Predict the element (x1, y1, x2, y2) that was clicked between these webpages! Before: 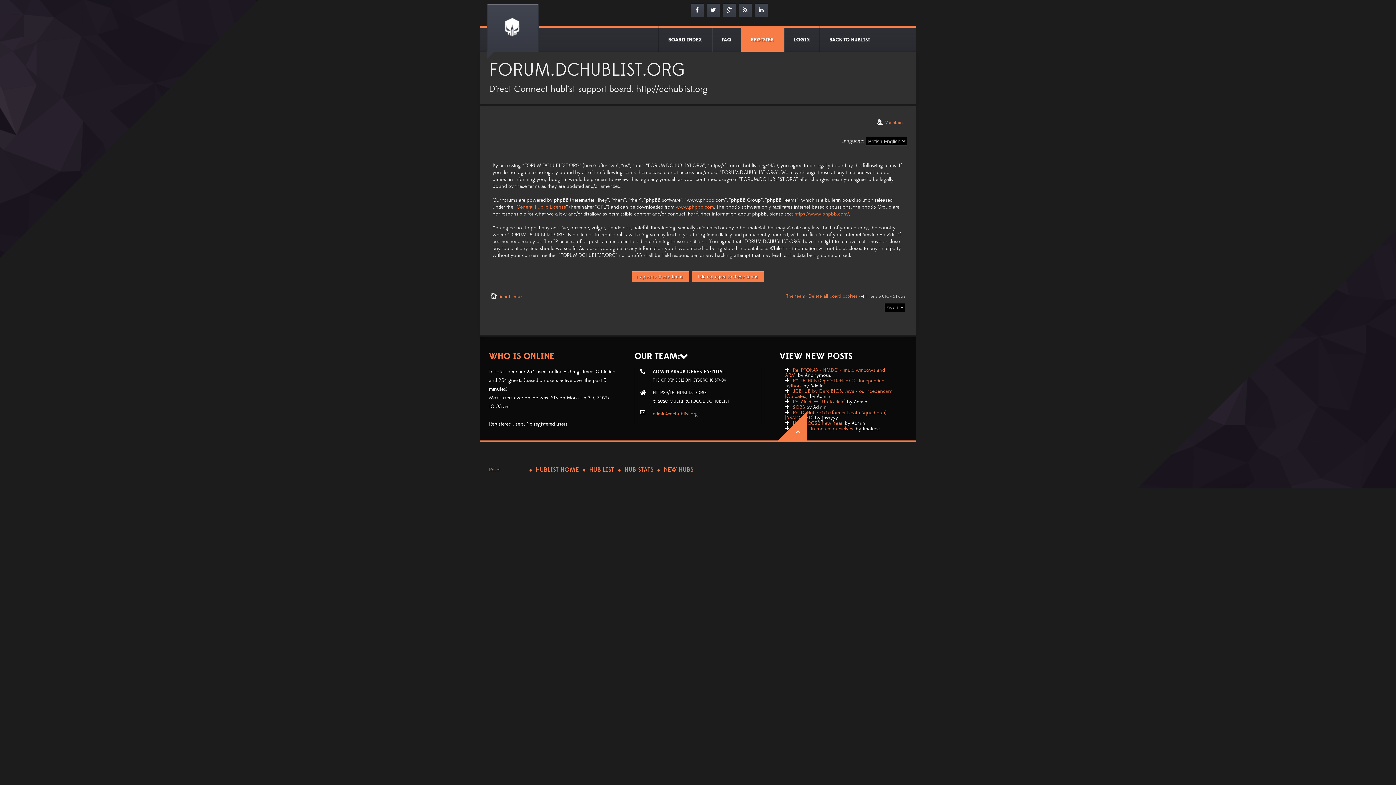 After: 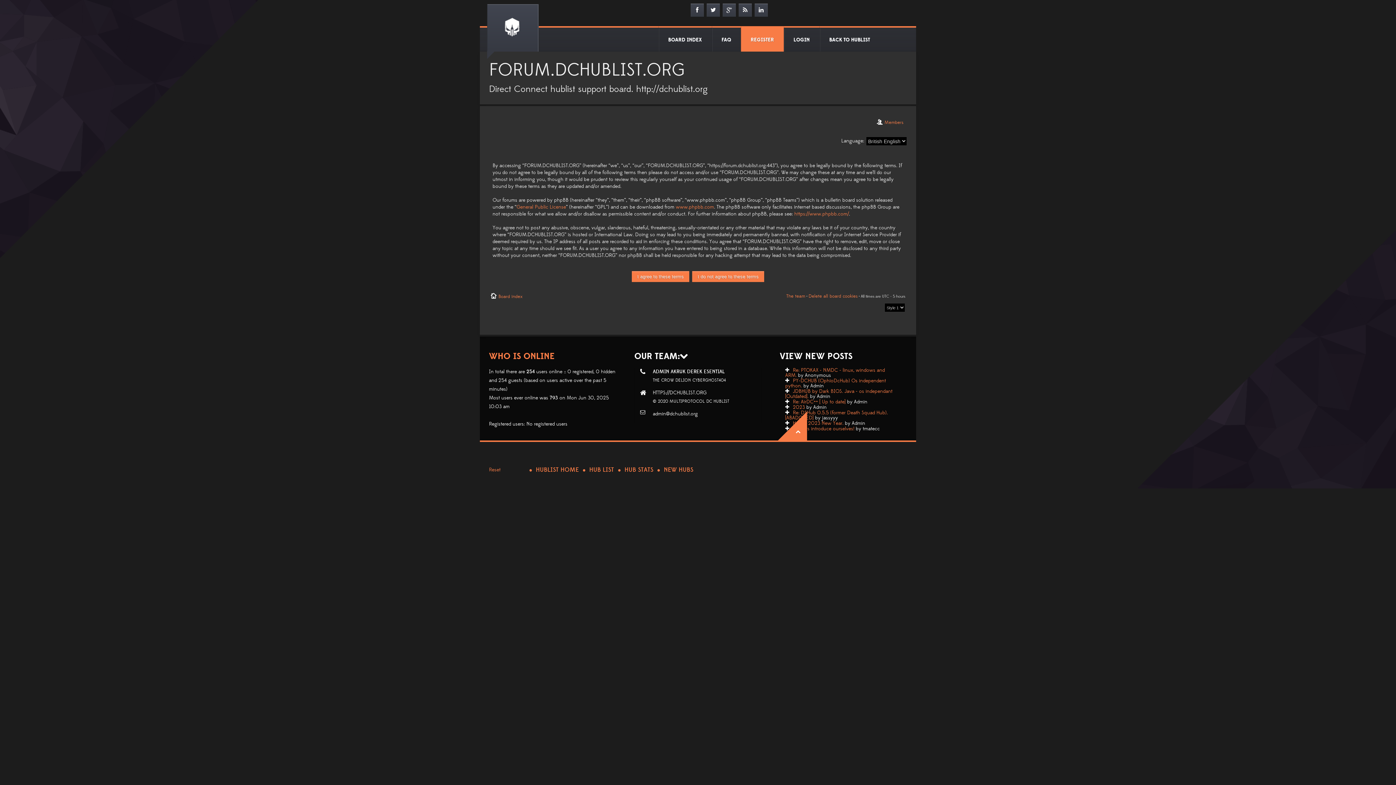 Action: bbox: (653, 410, 698, 417) label: admin@dchublist.org